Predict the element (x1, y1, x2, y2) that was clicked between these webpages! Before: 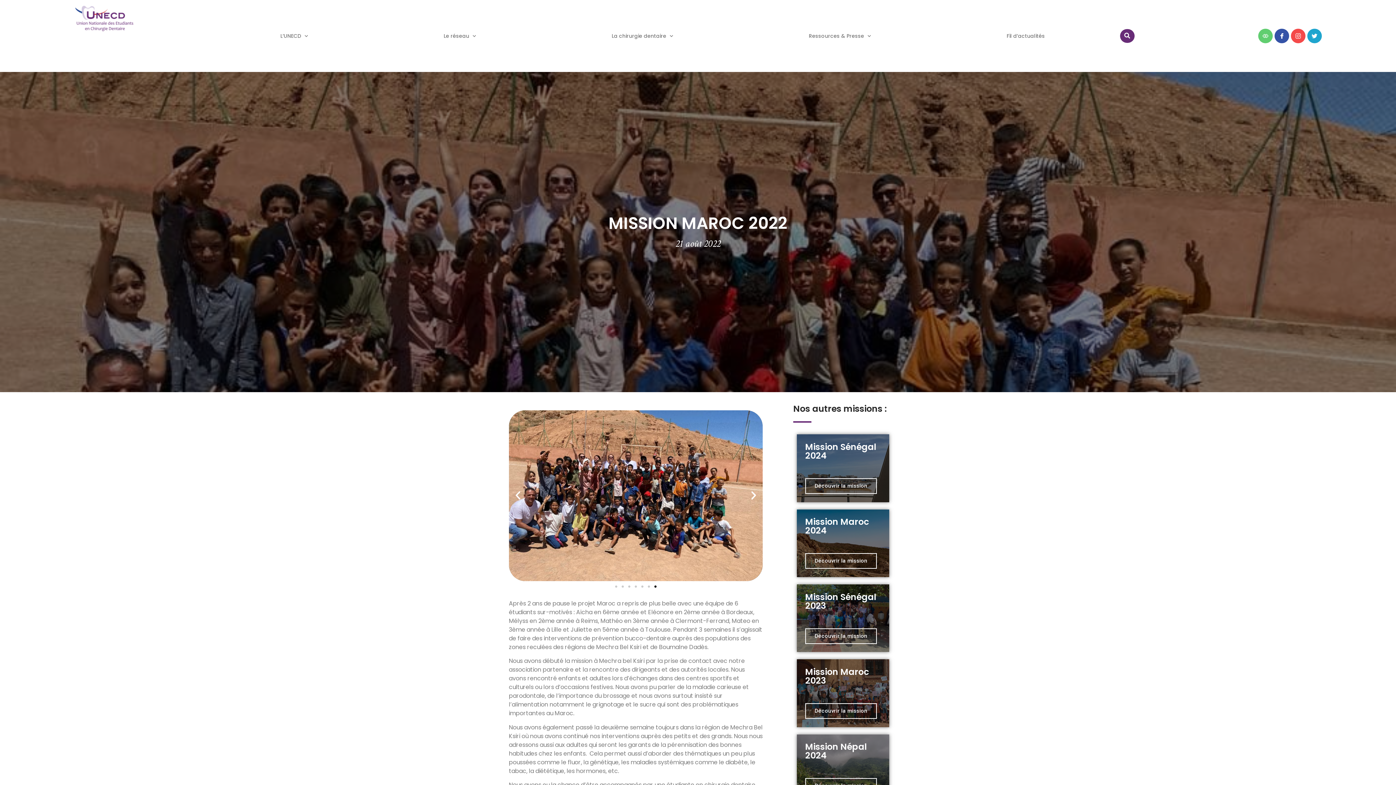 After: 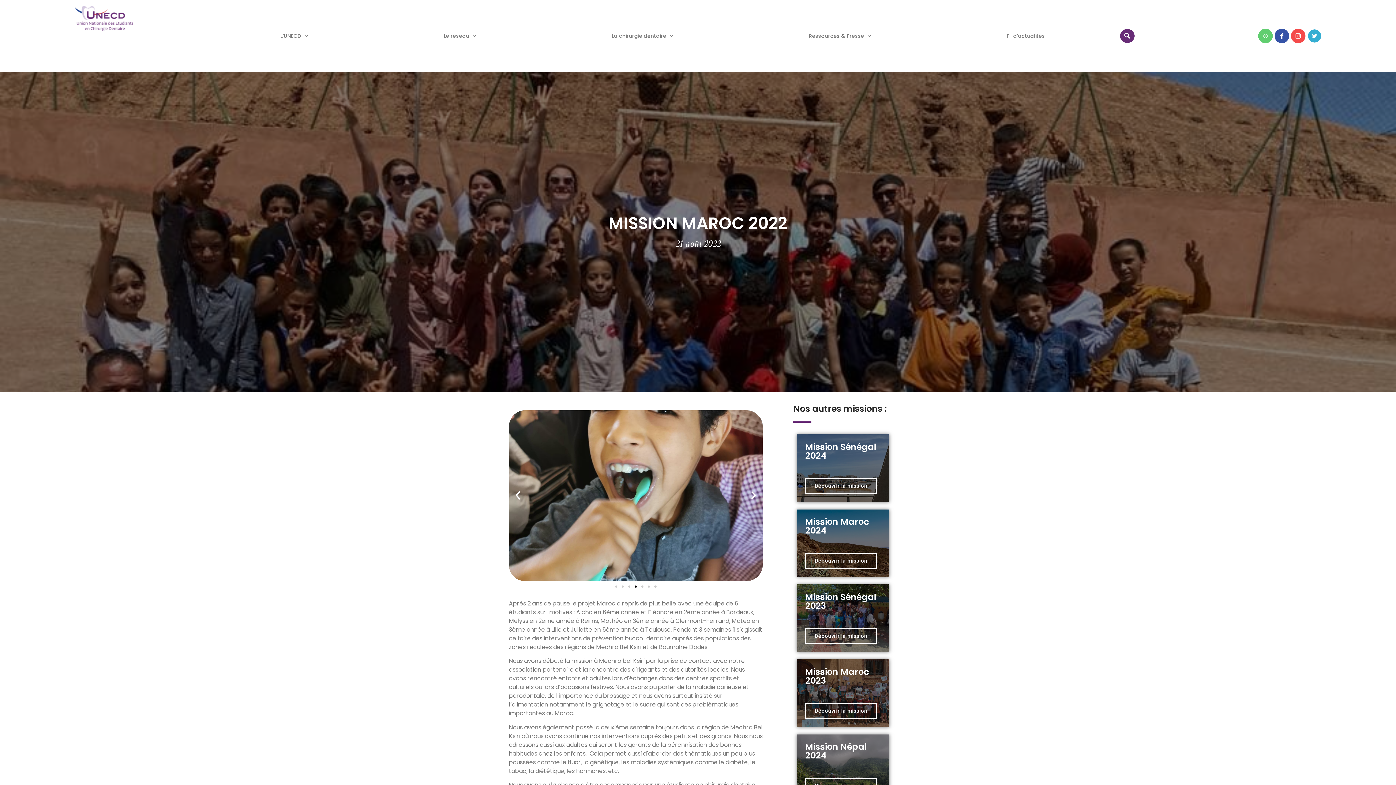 Action: bbox: (1307, 28, 1322, 43)